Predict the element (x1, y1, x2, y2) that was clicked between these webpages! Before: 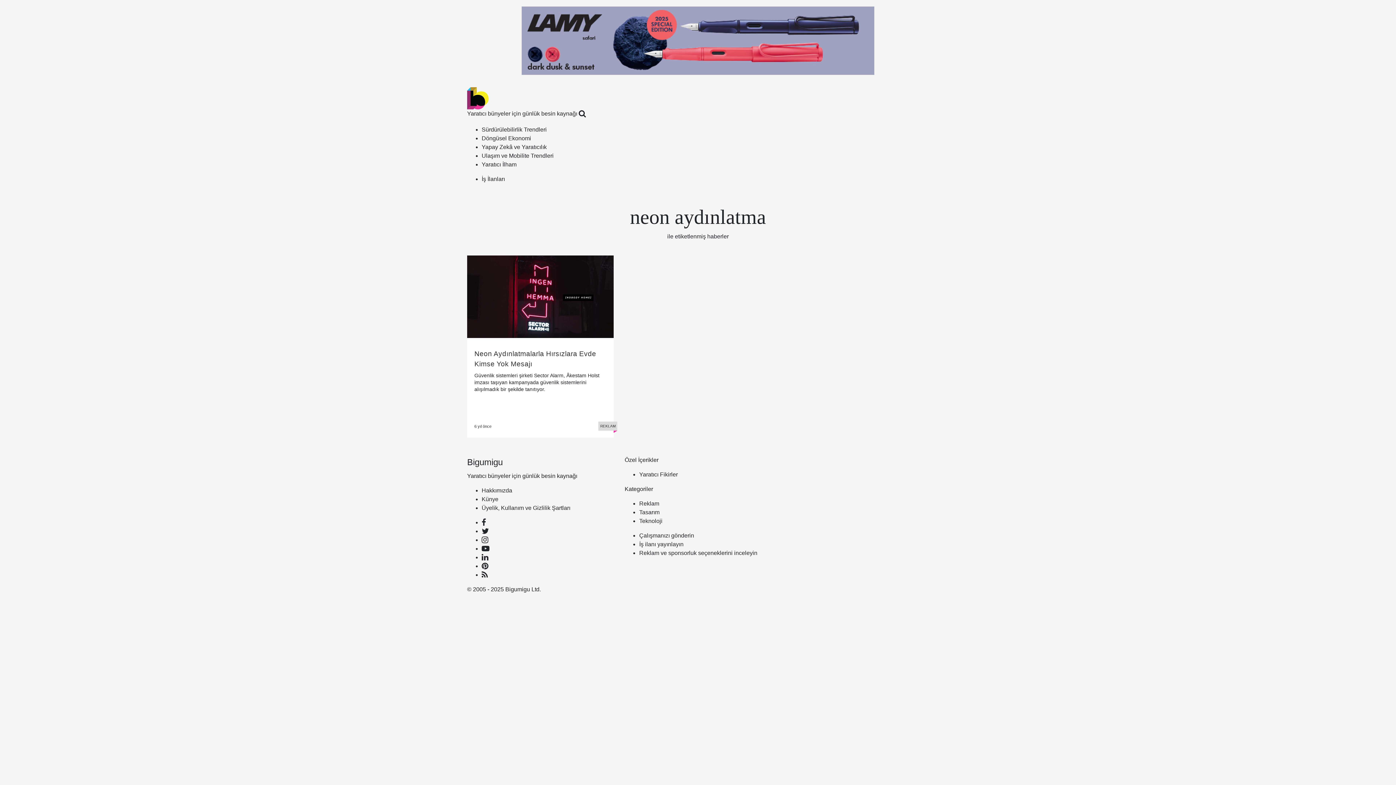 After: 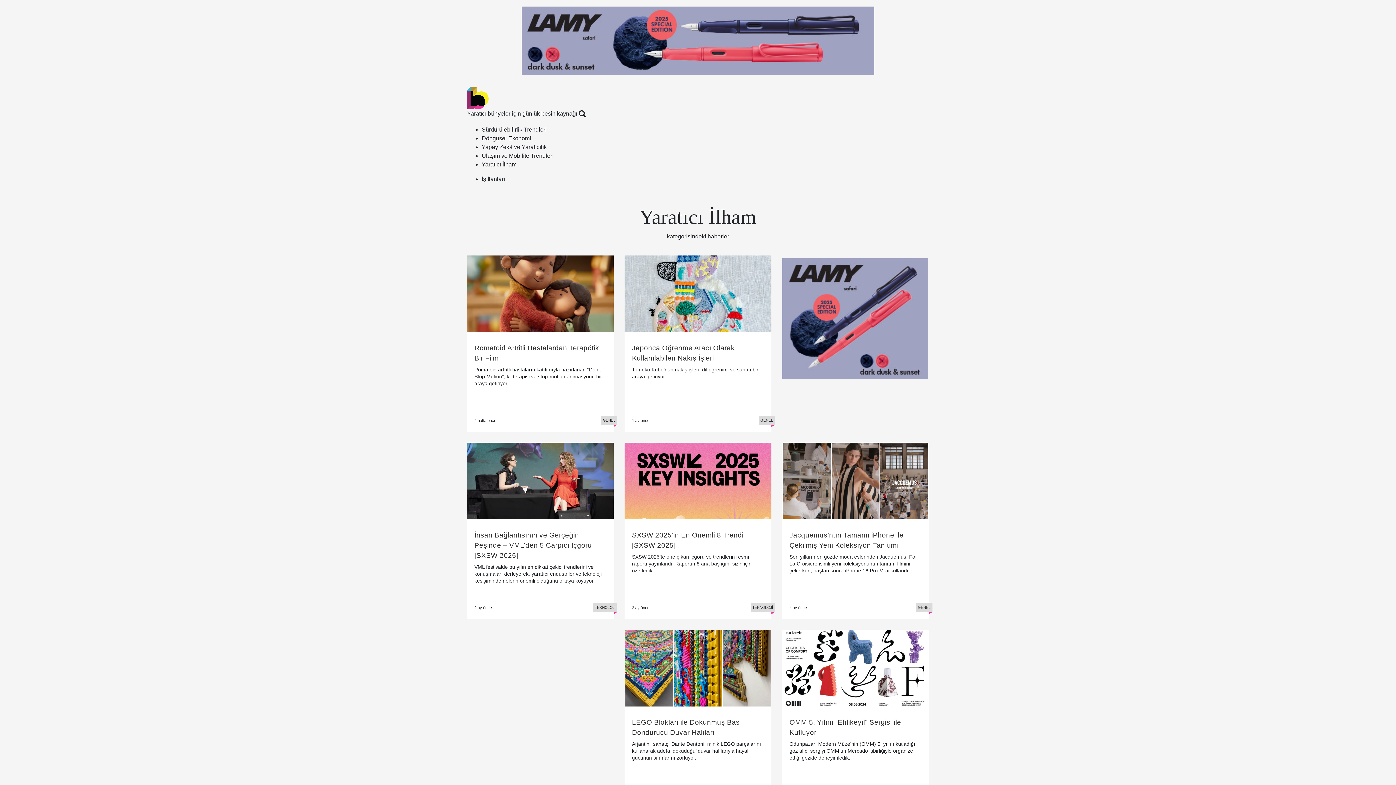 Action: bbox: (481, 161, 516, 167) label: Yaratıcı İlham